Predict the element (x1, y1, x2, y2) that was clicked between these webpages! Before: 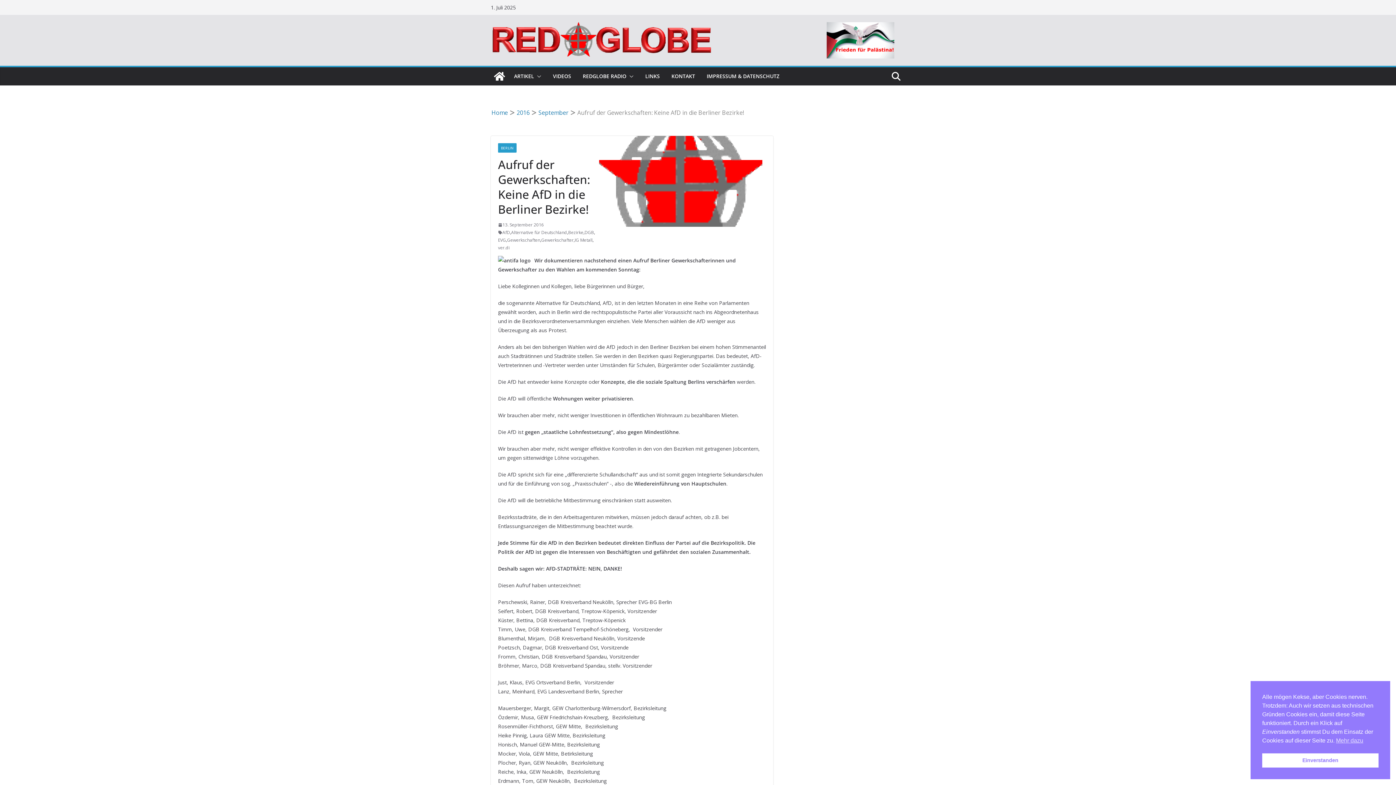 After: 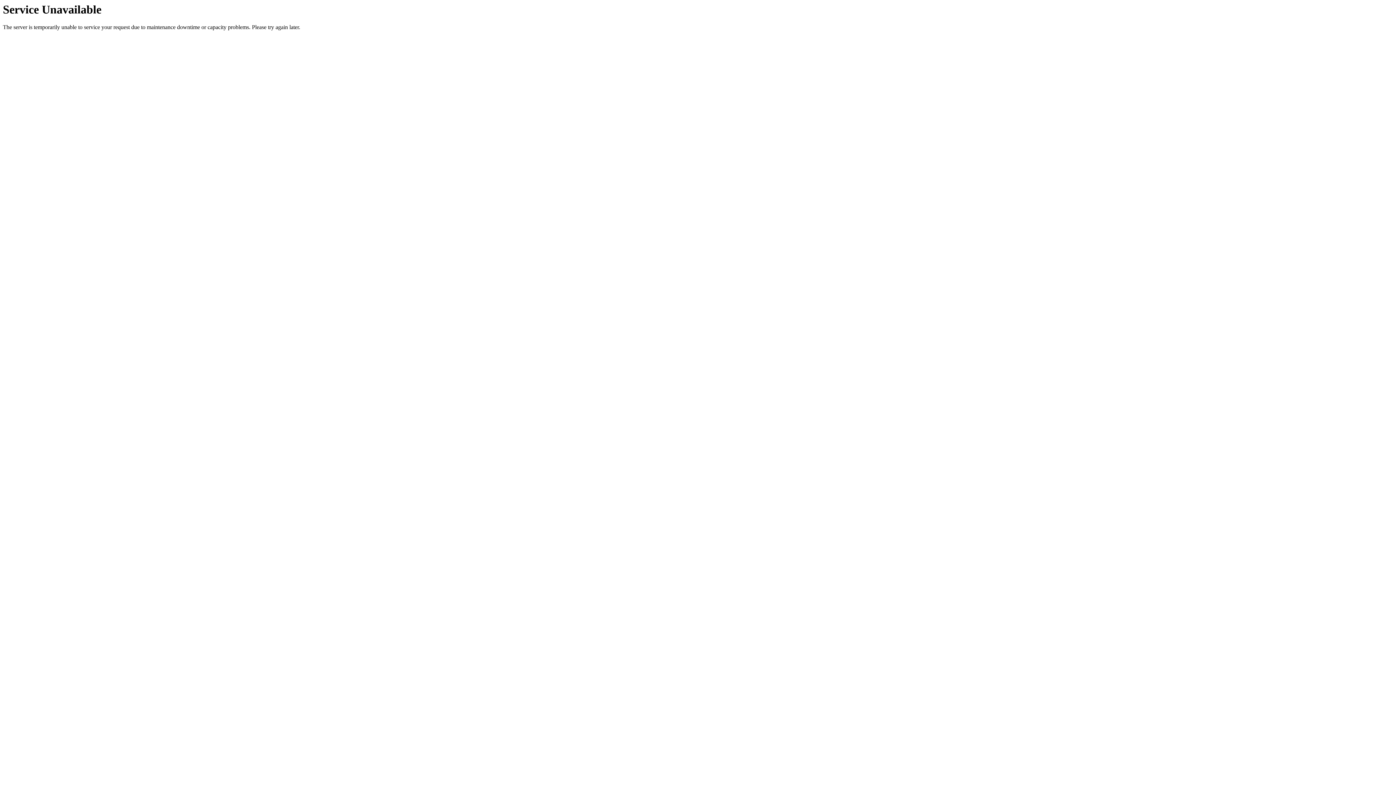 Action: label: Bezirke bbox: (568, 228, 583, 236)